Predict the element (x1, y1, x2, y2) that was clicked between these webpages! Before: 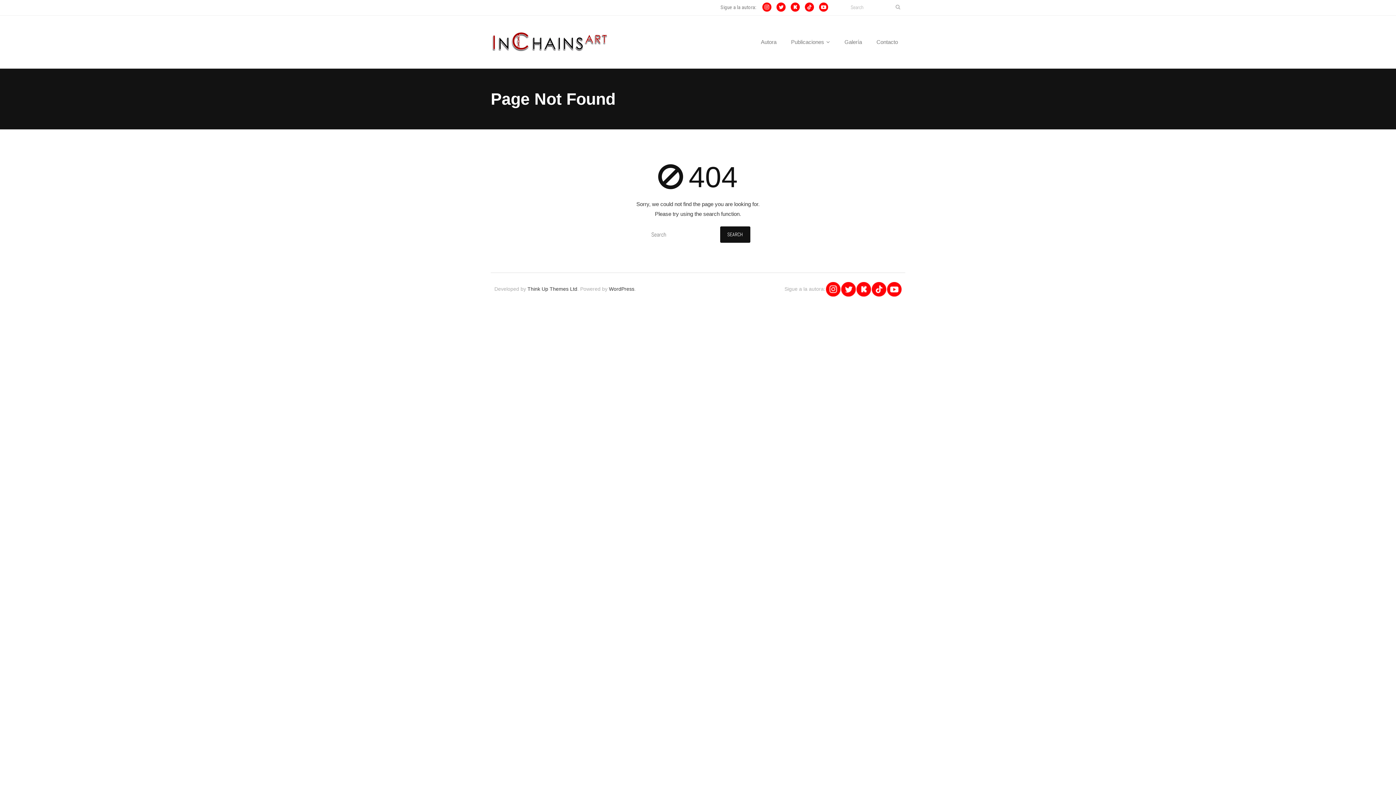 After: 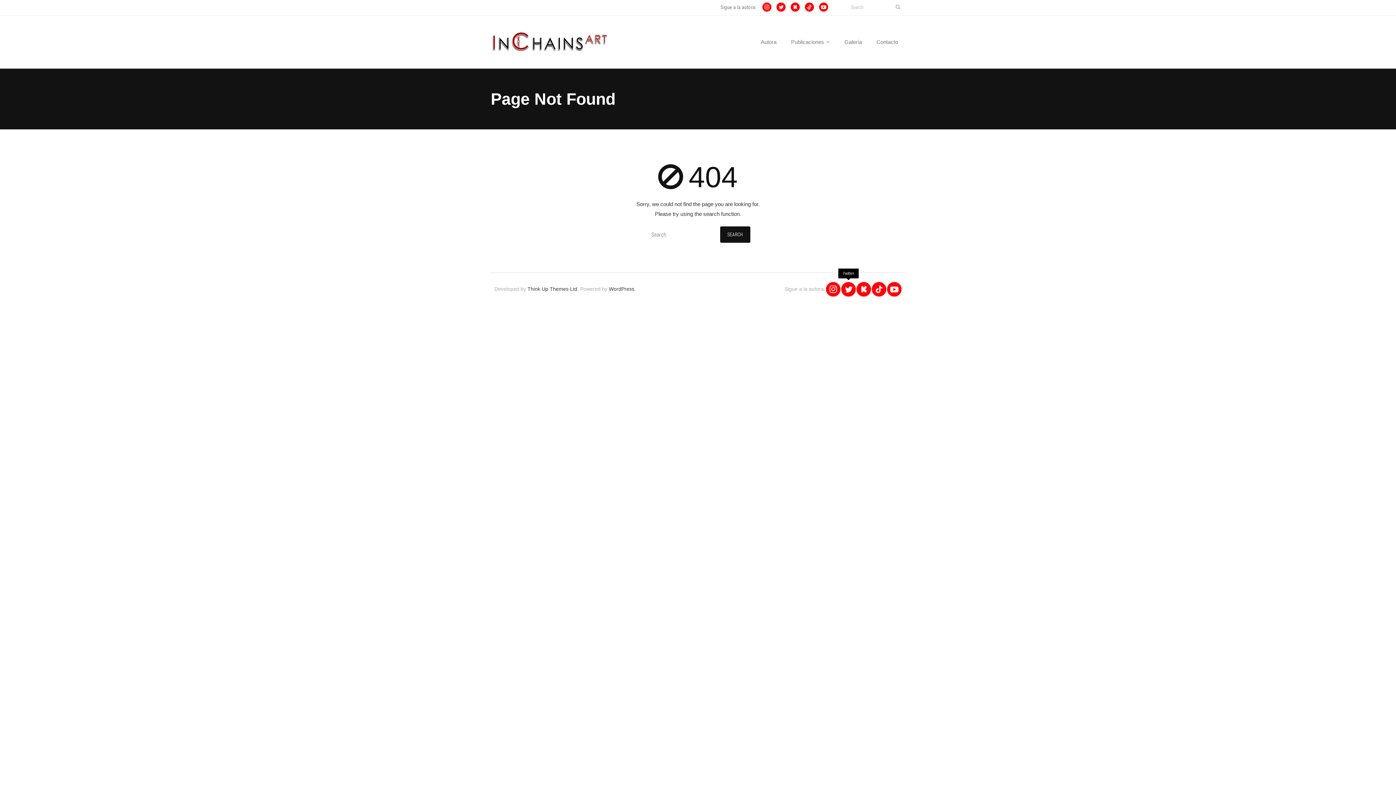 Action: bbox: (841, 282, 856, 296)